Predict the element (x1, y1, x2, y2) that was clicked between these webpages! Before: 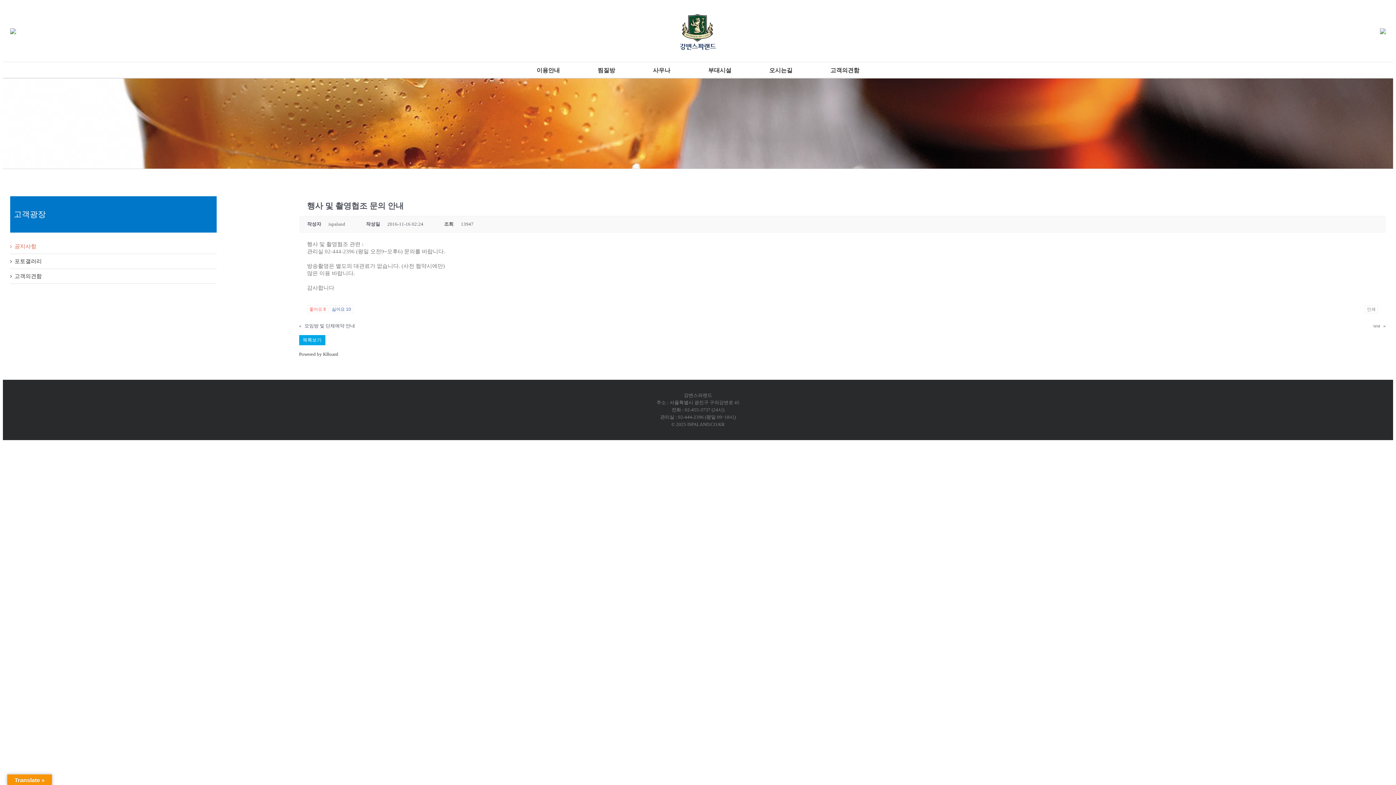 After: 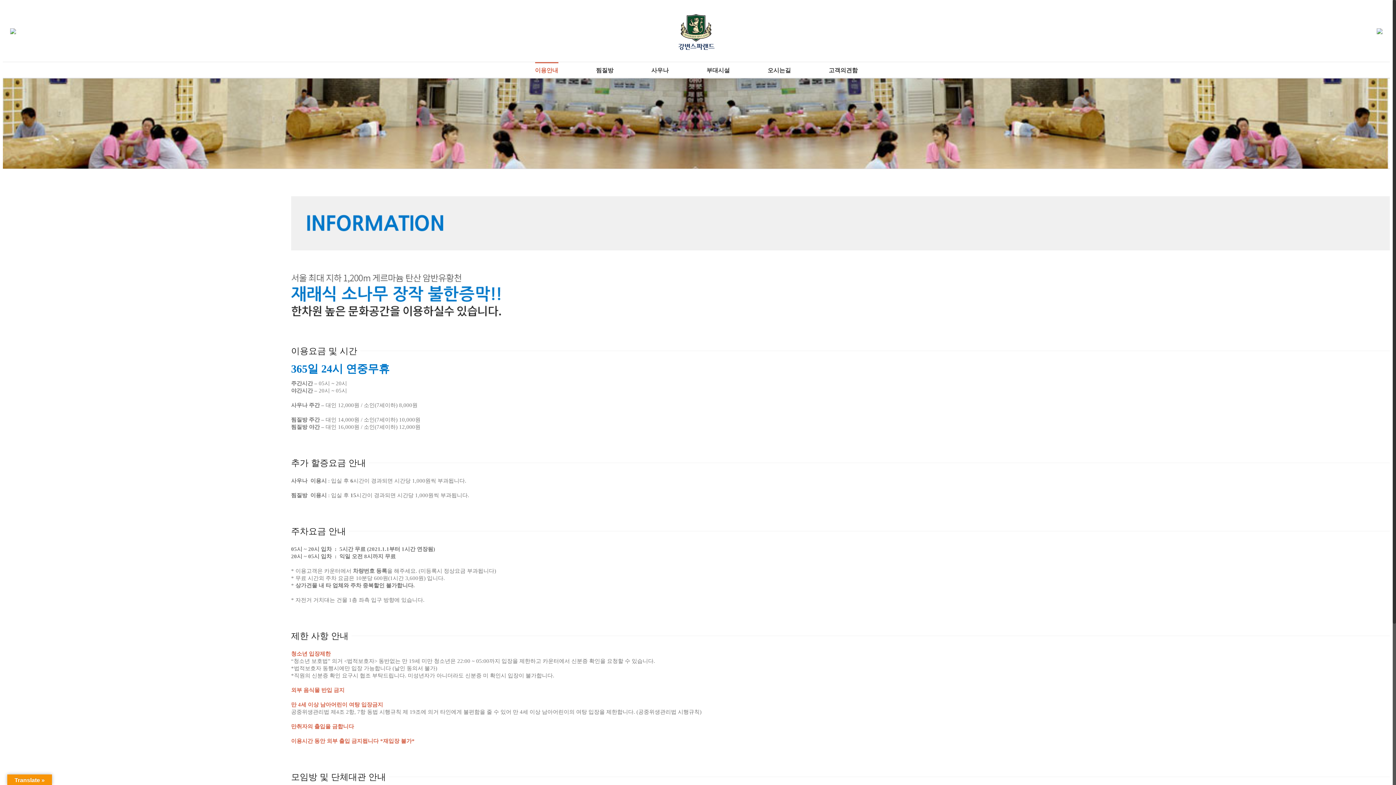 Action: label: 이용안내 bbox: (536, 62, 560, 77)